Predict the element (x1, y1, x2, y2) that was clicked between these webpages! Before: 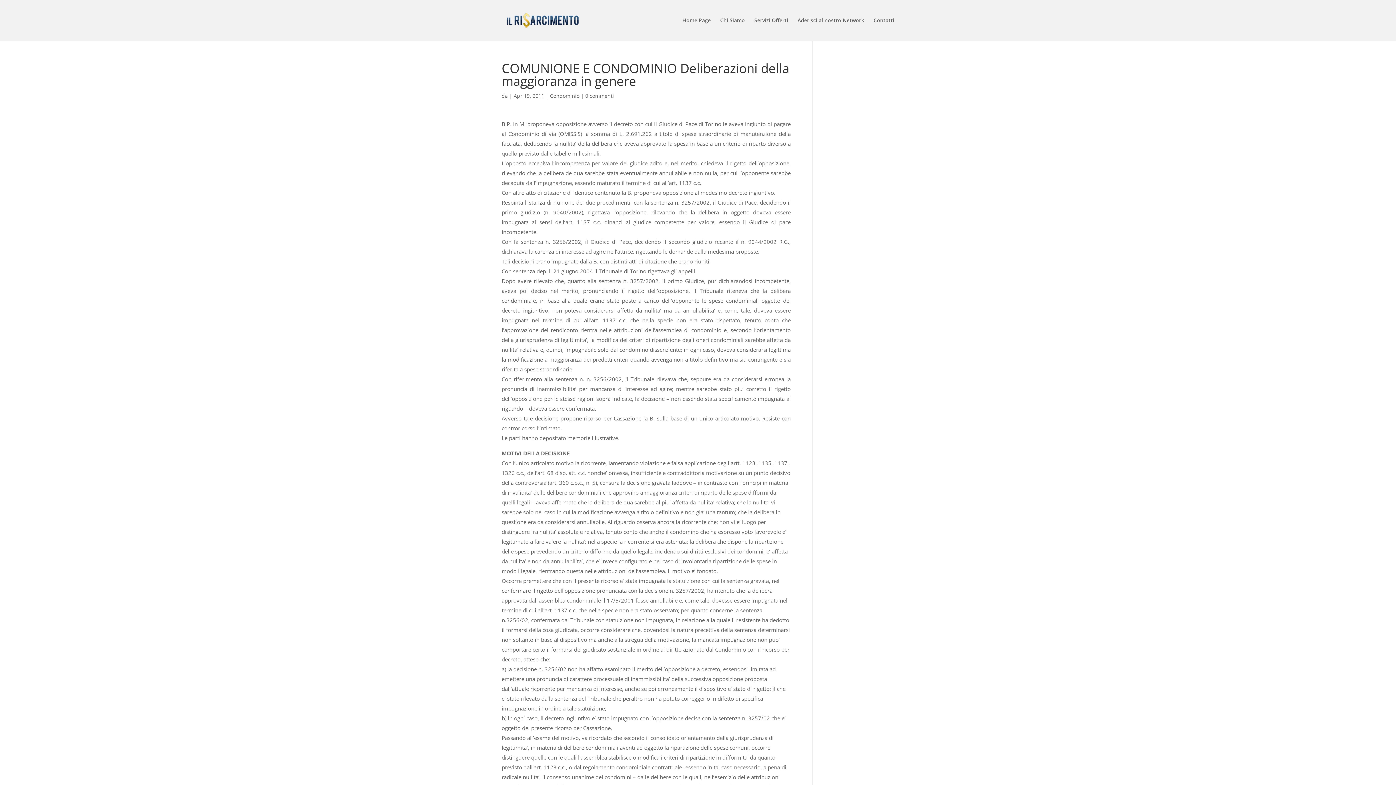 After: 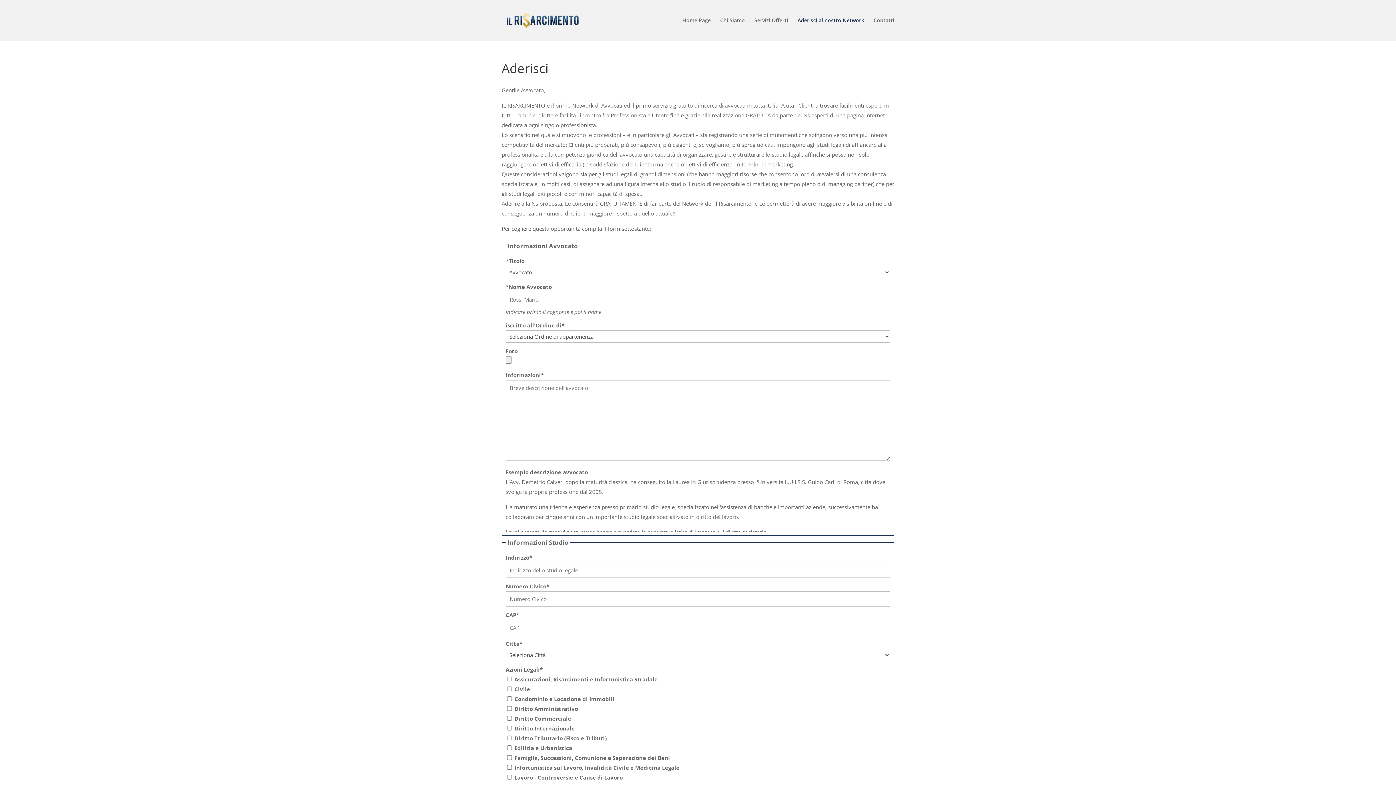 Action: bbox: (797, 17, 864, 40) label: Aderisci al nostro Network